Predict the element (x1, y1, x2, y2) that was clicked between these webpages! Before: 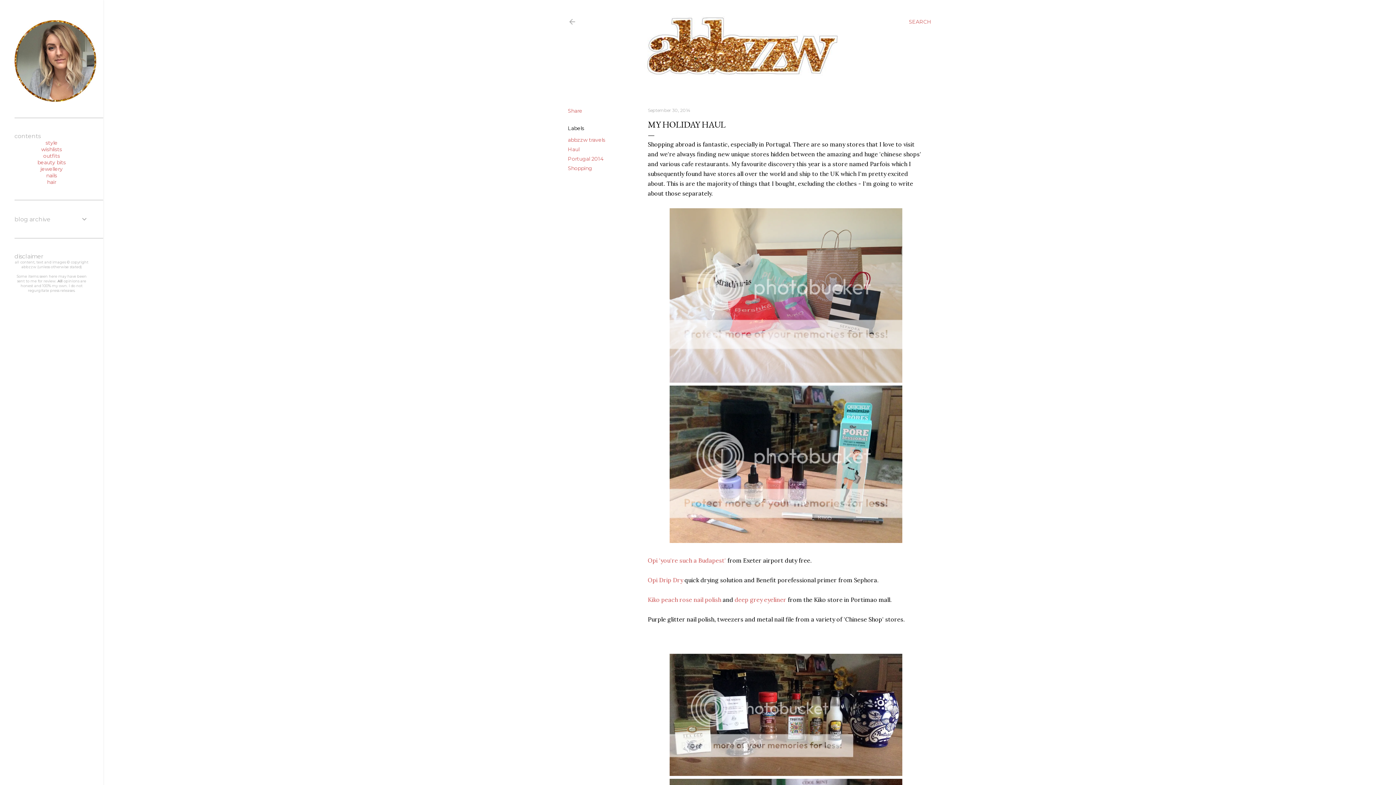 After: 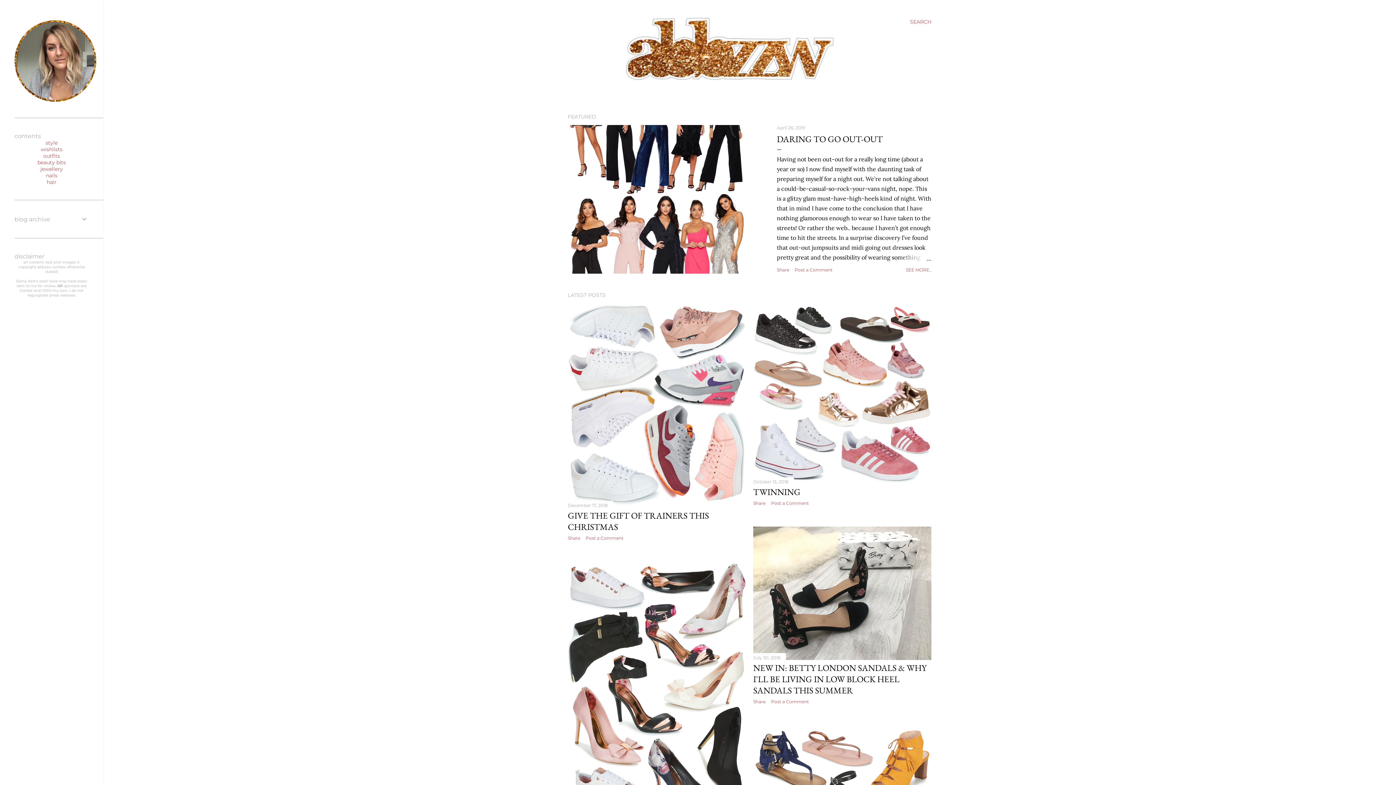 Action: bbox: (568, 18, 576, 28)